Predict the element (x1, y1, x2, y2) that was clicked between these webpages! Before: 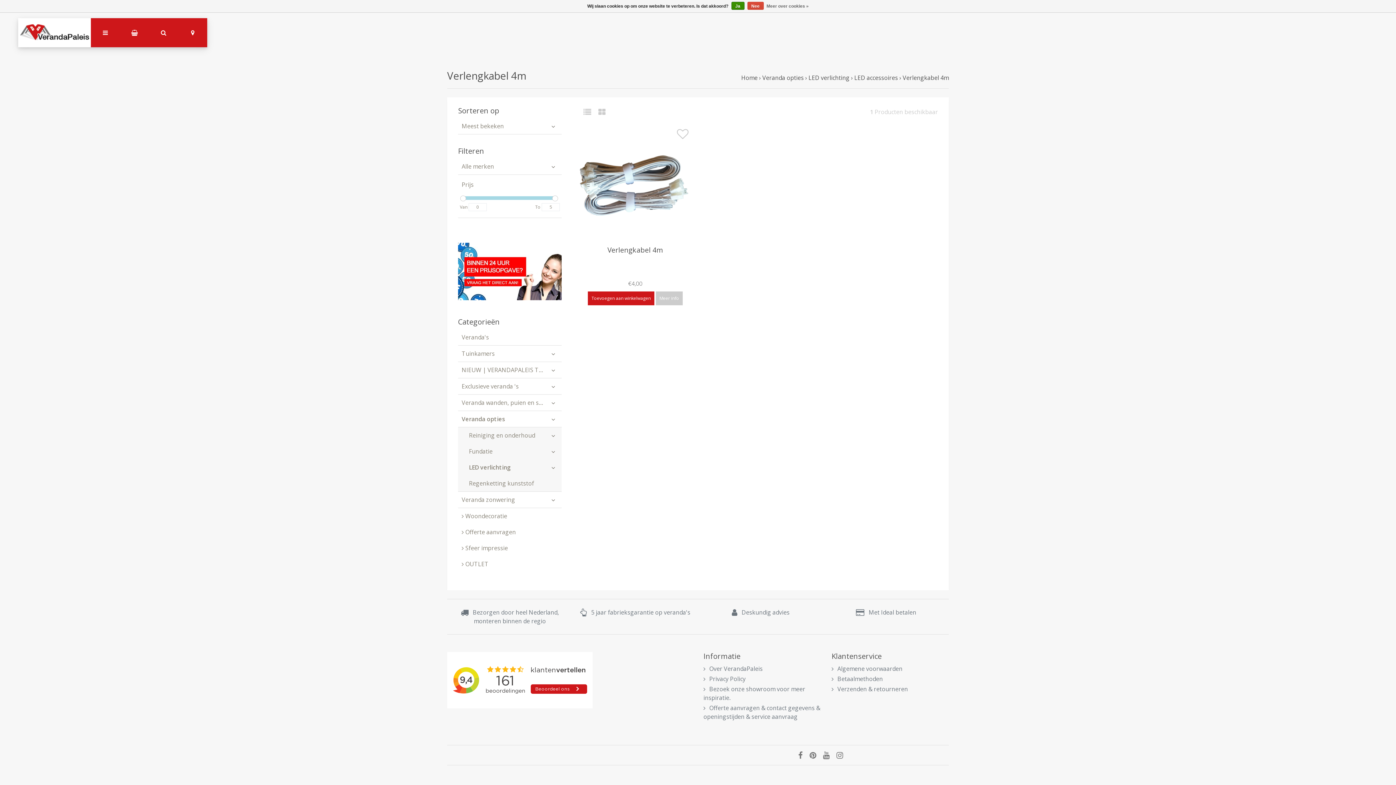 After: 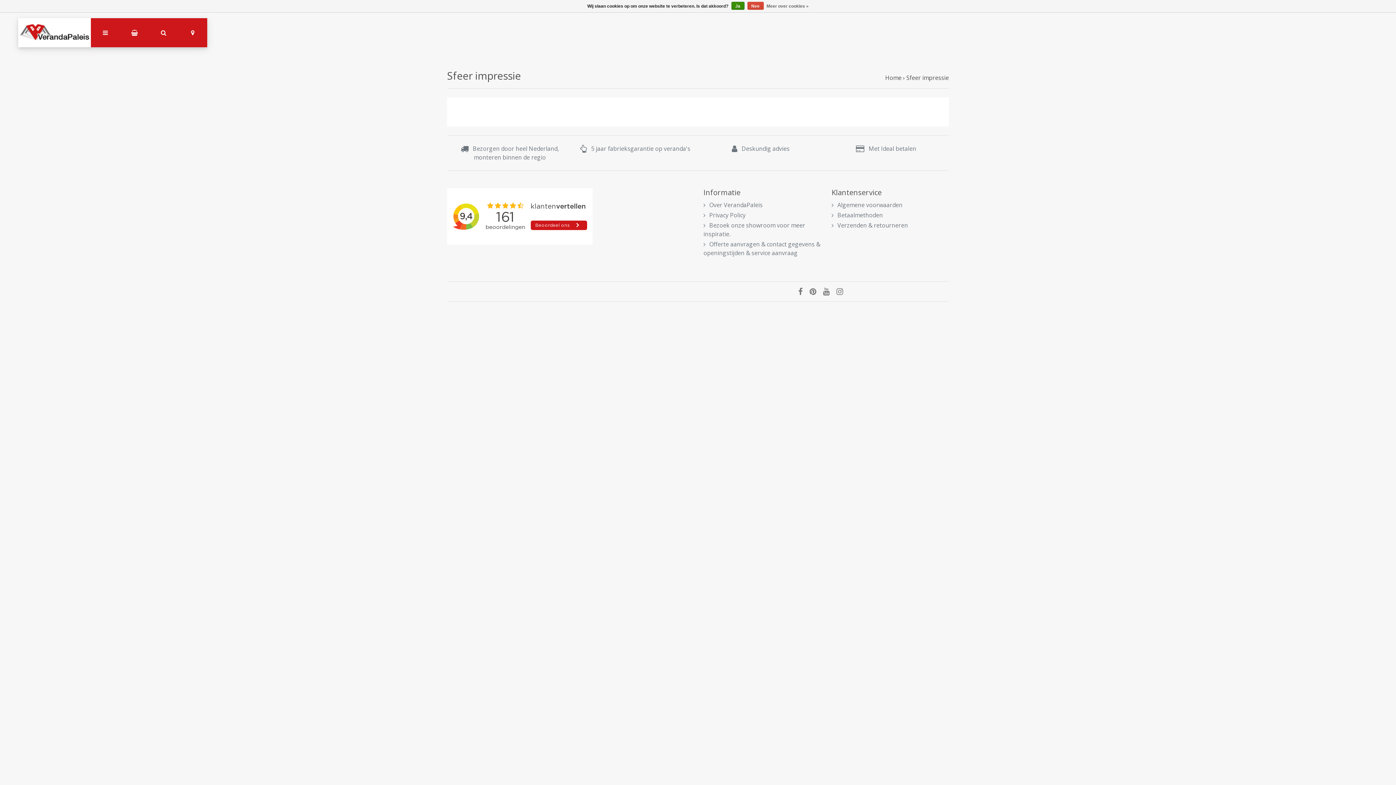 Action: label:  Sfeer impressie bbox: (458, 540, 561, 556)